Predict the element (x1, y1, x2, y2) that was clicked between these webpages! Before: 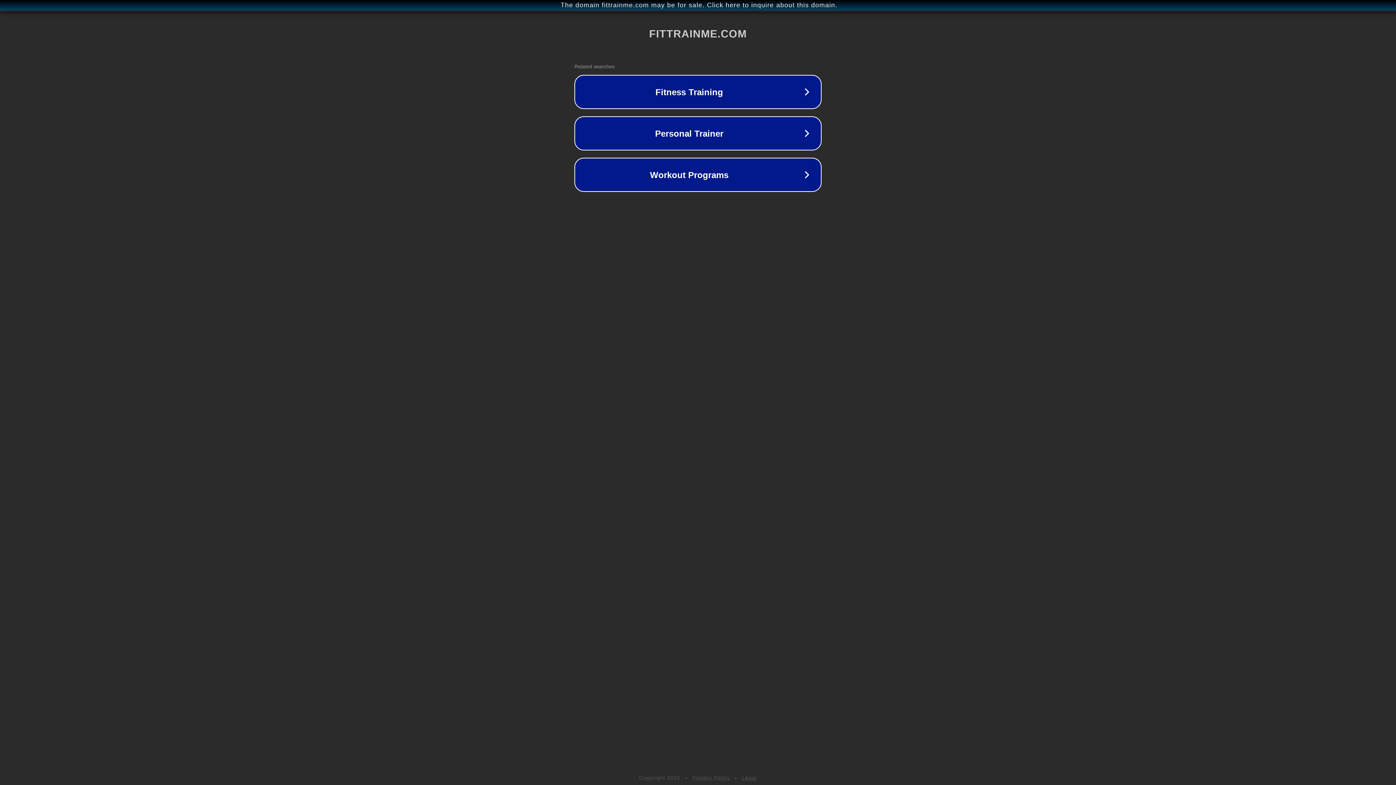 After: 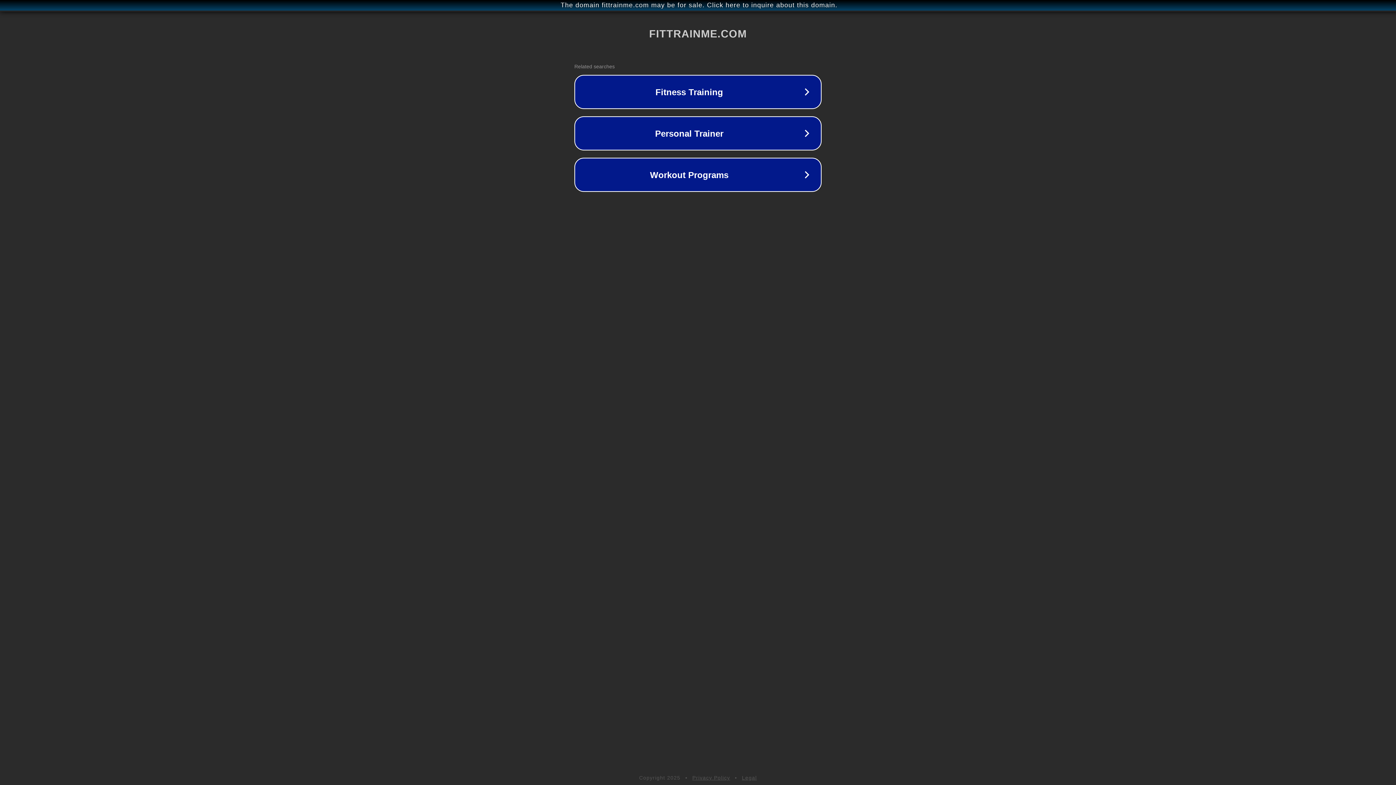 Action: label: Privacy Policy bbox: (692, 775, 730, 781)